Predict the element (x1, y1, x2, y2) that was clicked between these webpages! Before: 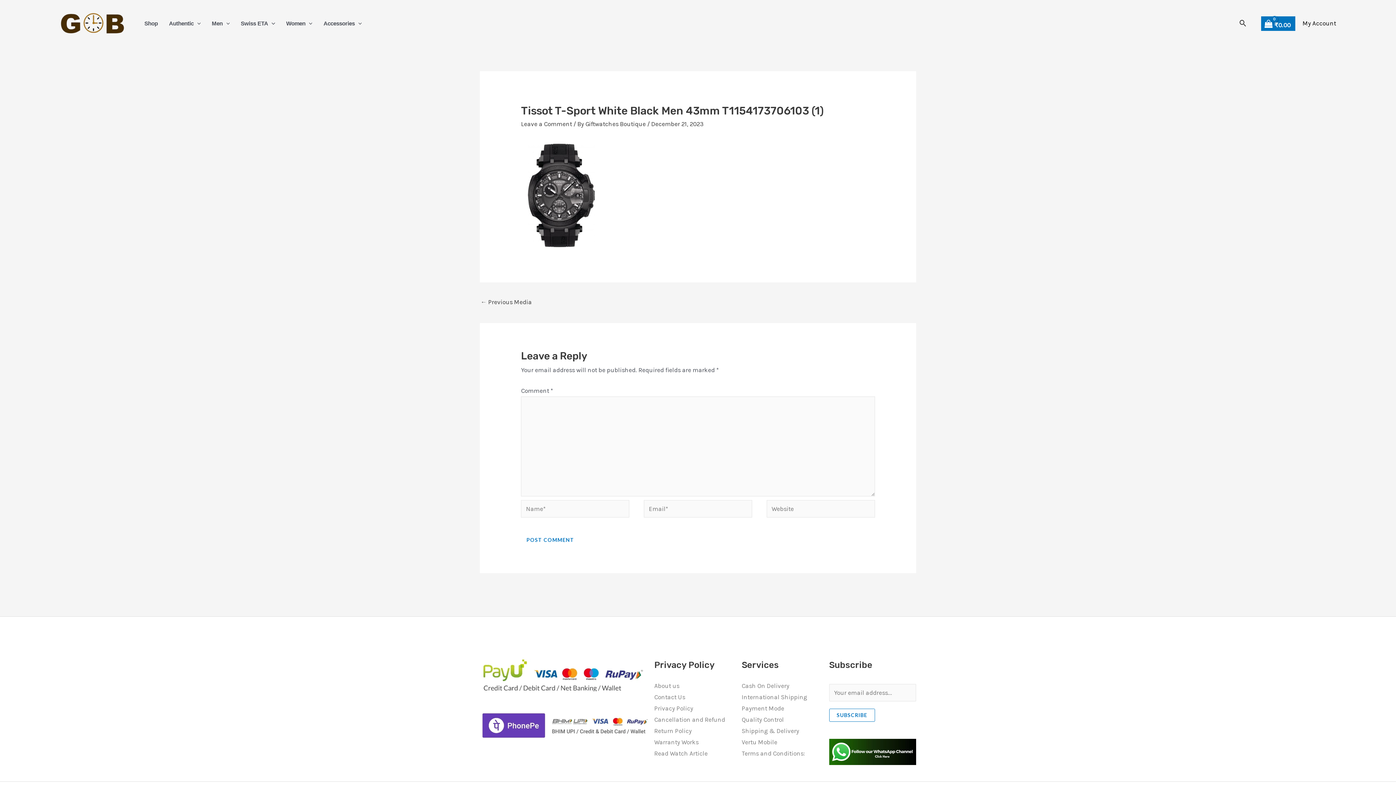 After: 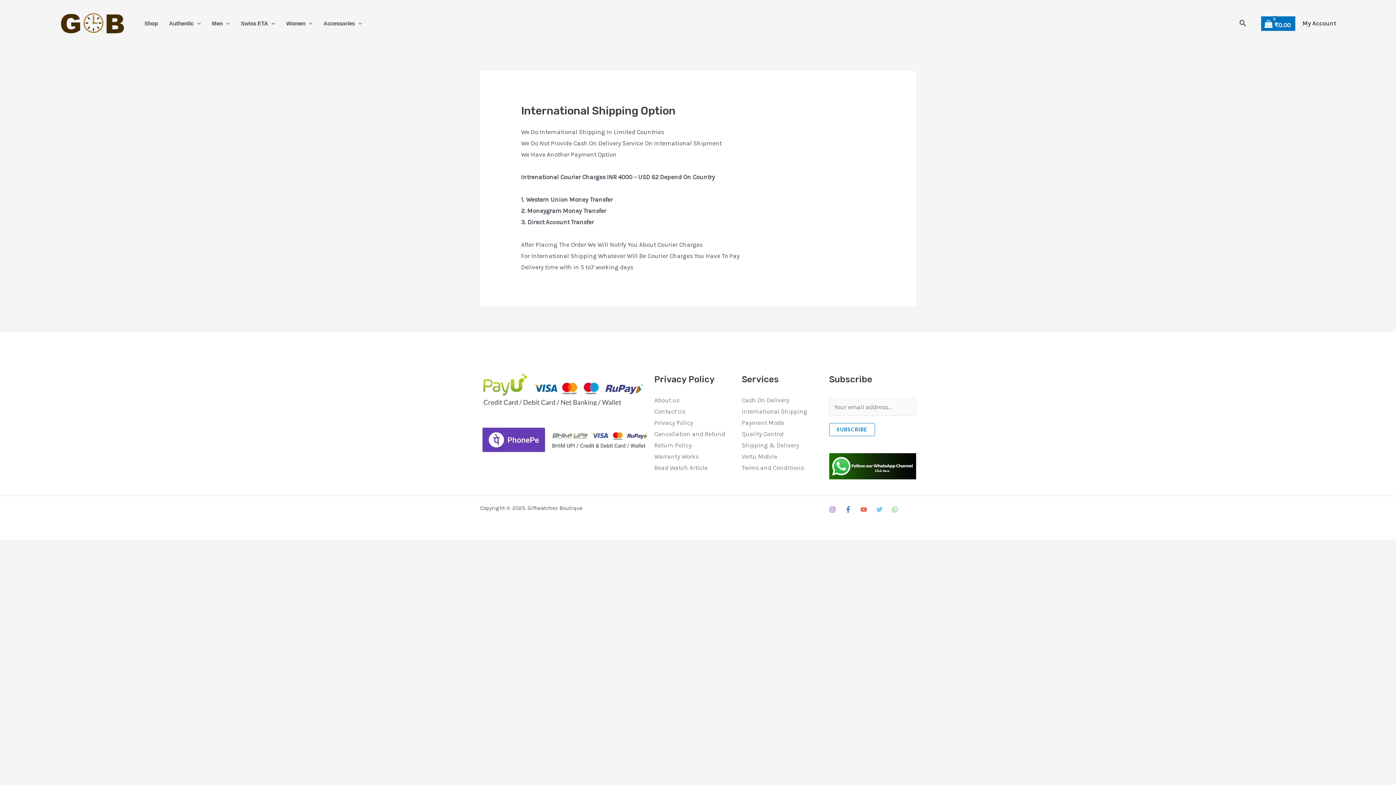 Action: label: International Shipping bbox: (741, 693, 807, 701)